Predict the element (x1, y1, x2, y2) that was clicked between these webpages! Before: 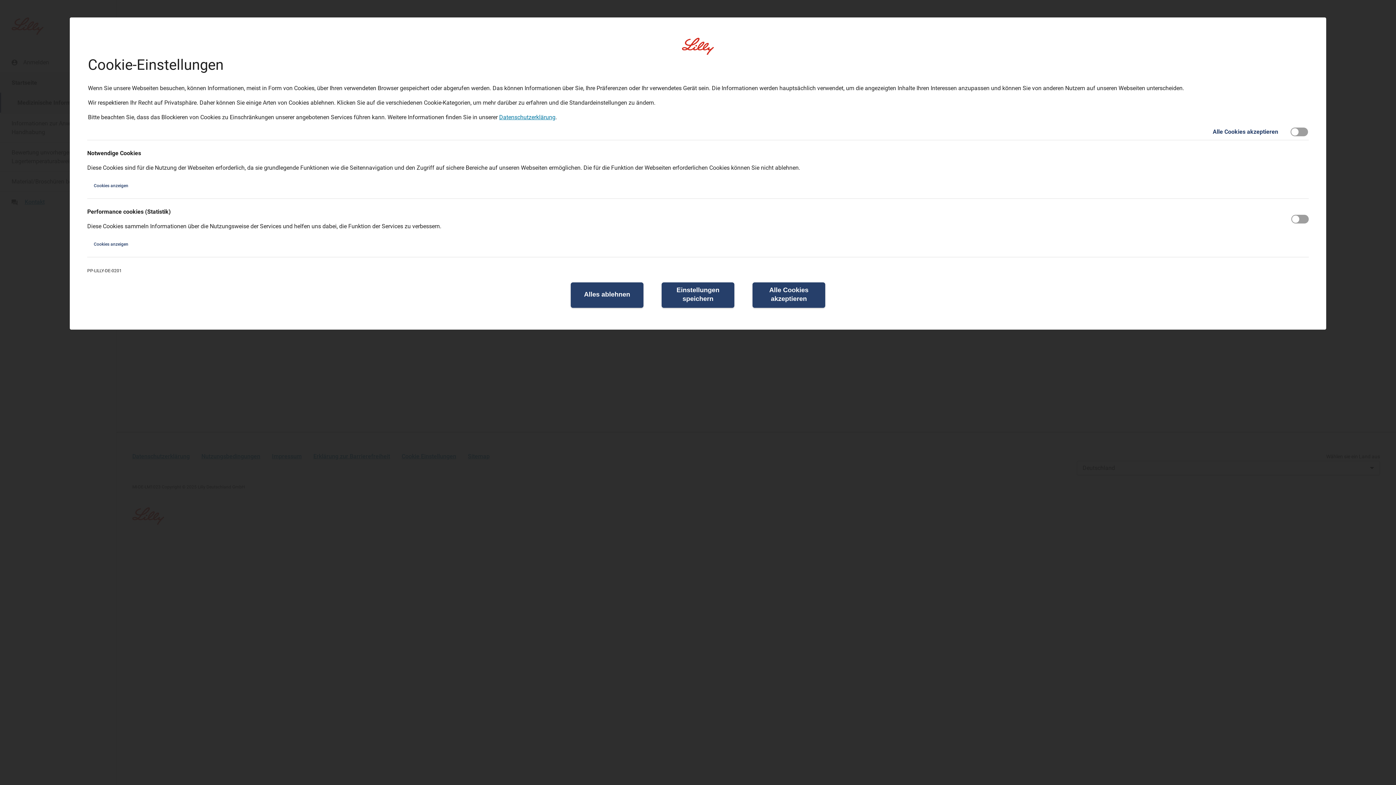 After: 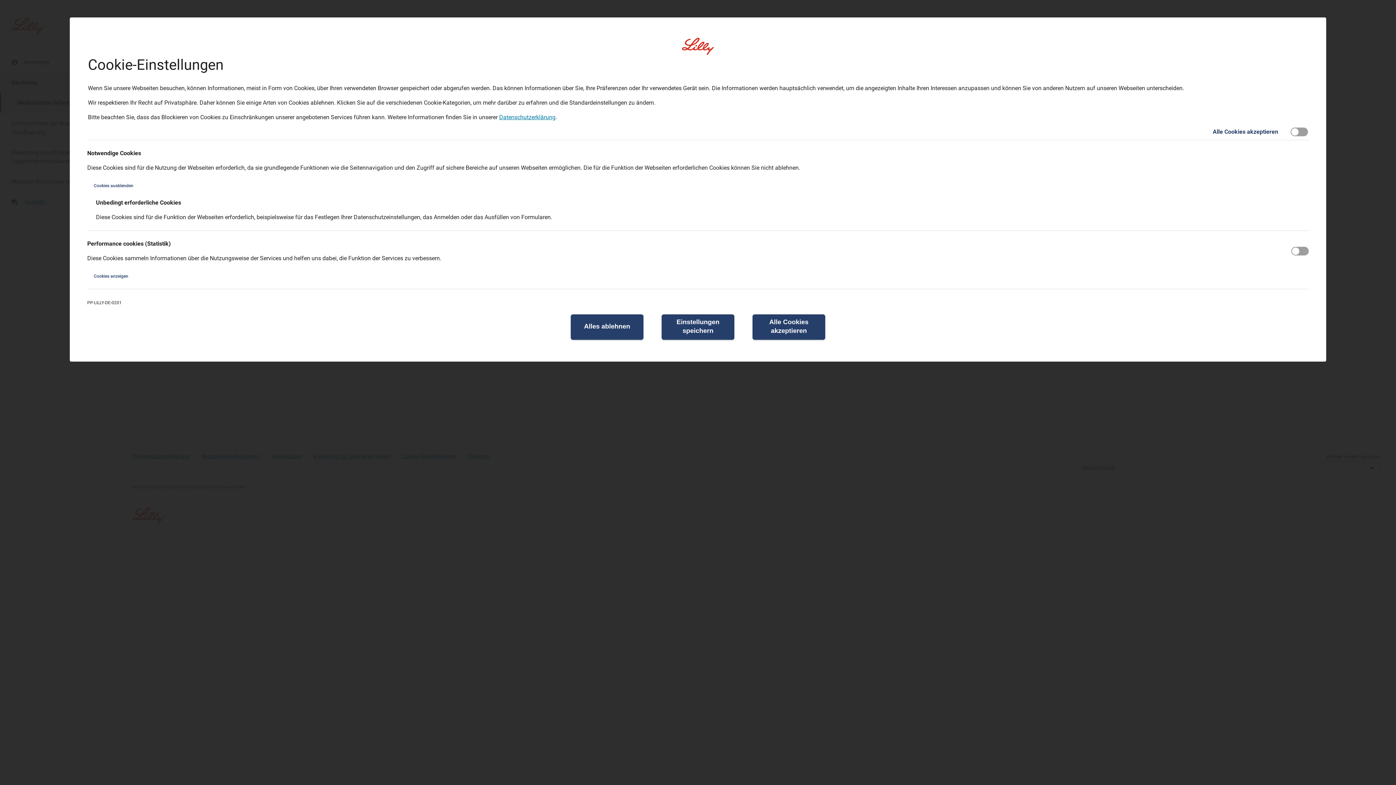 Action: label: Cookies anzeigen  bbox: (87, 182, 129, 188)